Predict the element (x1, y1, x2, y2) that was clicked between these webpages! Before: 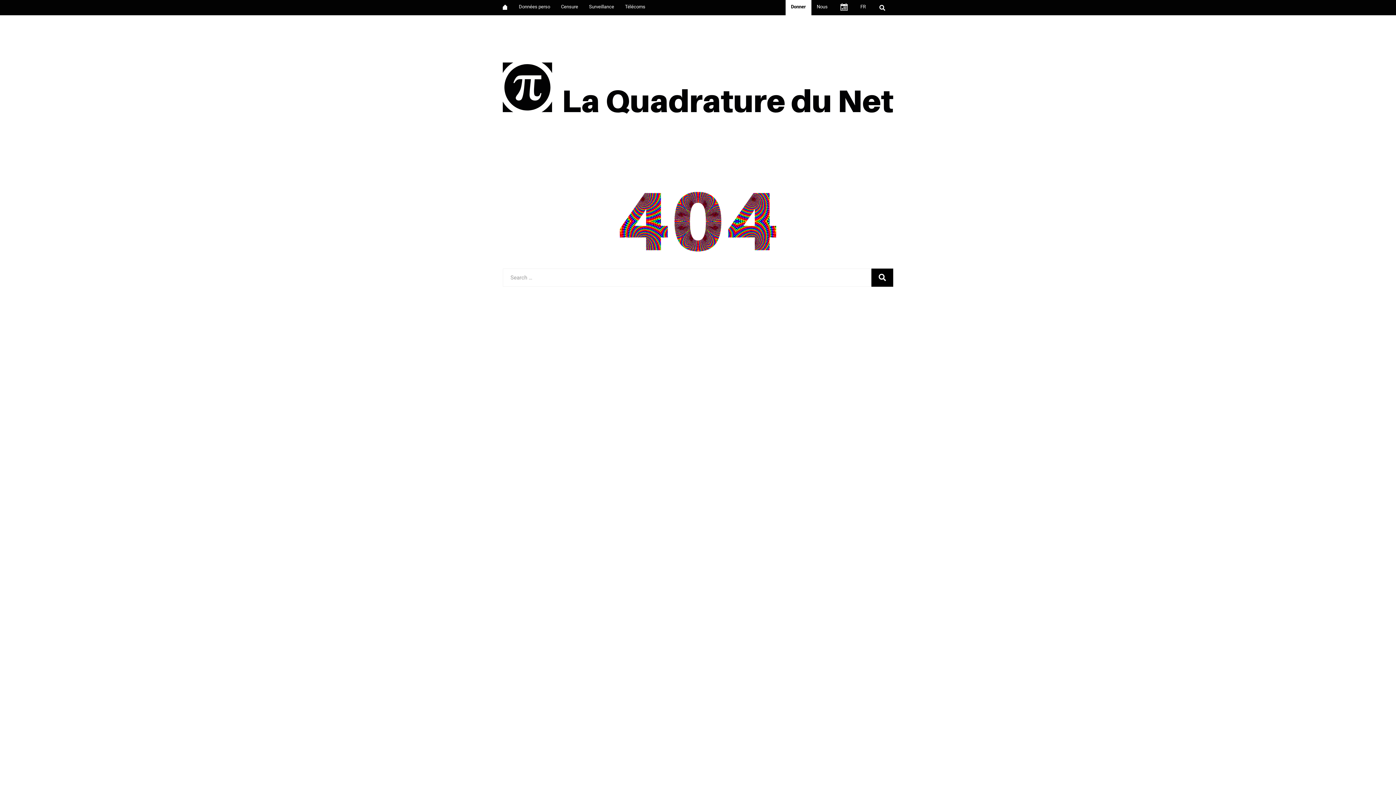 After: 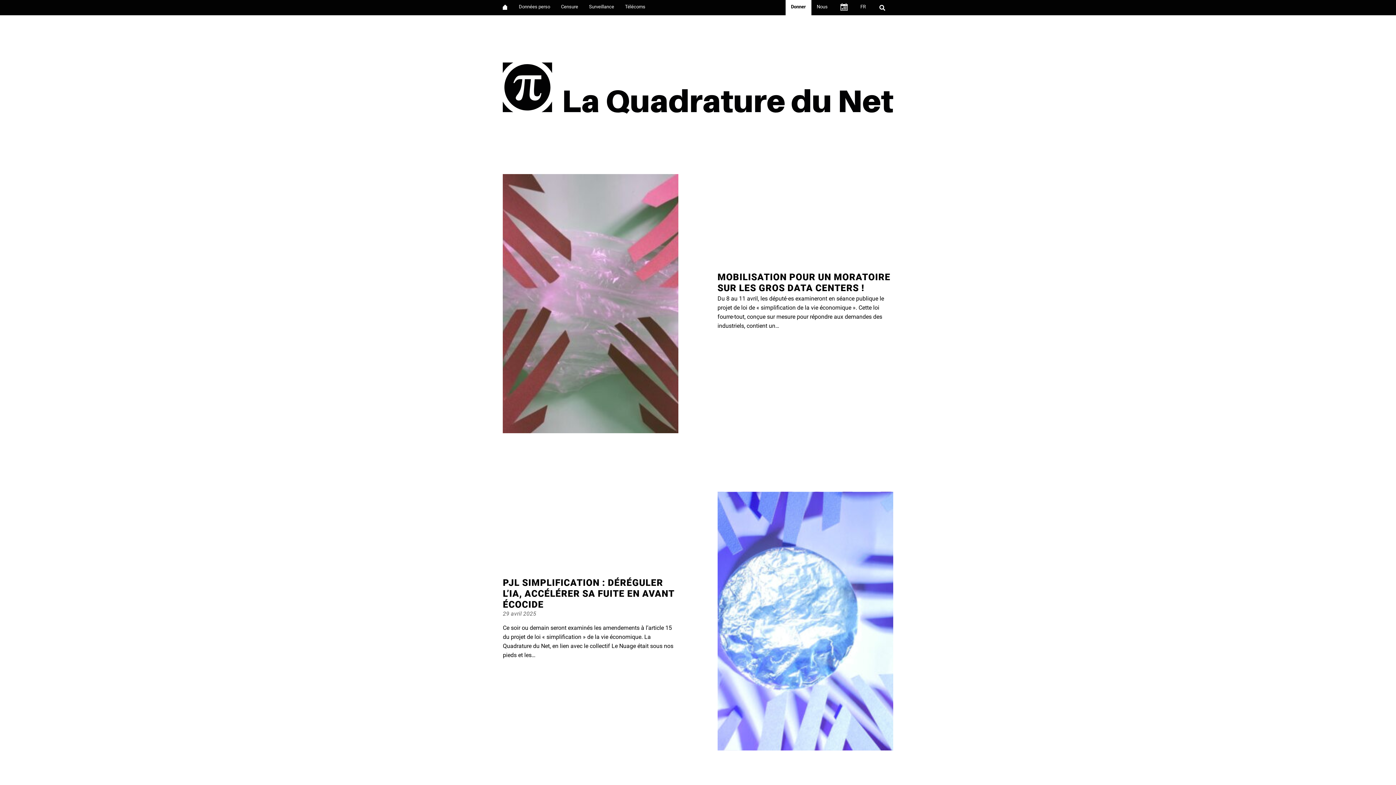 Action: bbox: (497, -2, 513, 13)